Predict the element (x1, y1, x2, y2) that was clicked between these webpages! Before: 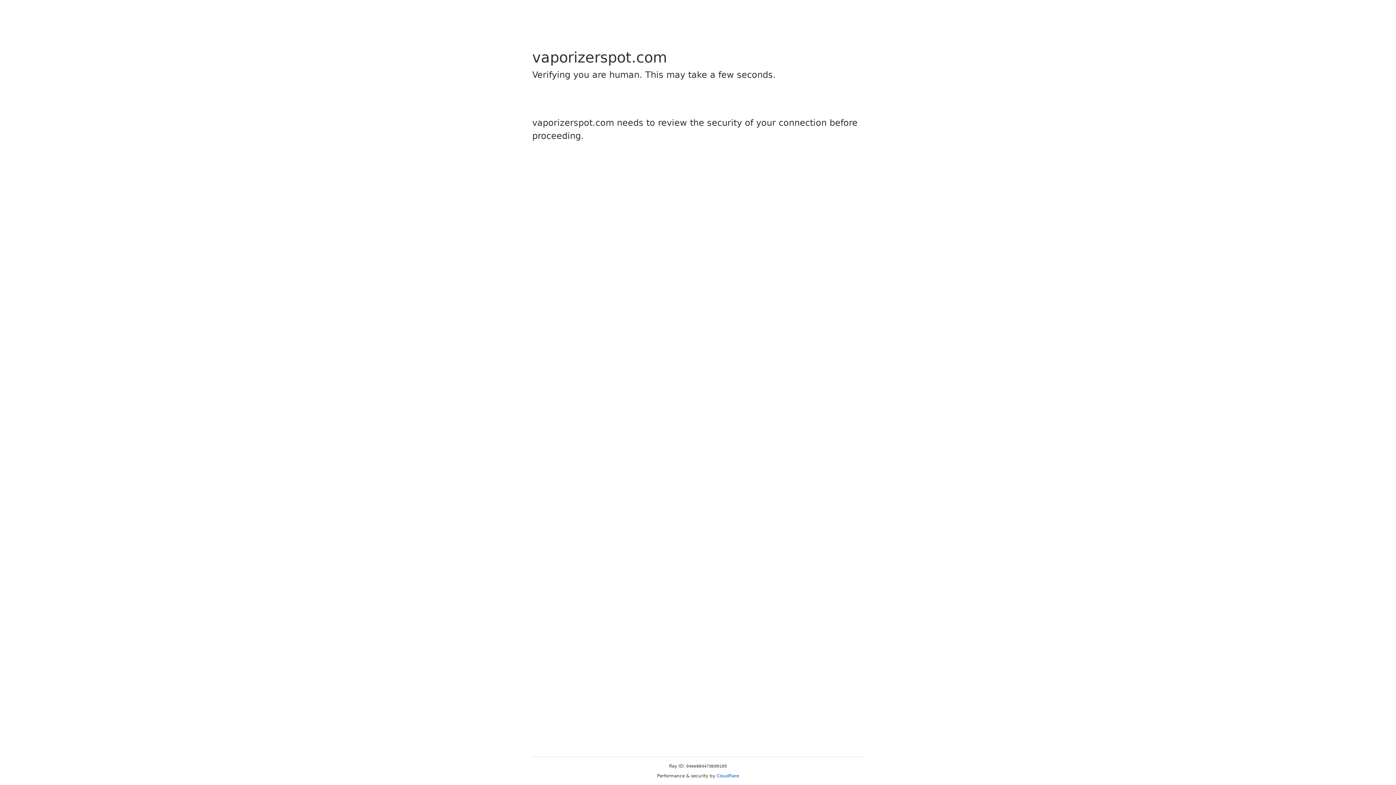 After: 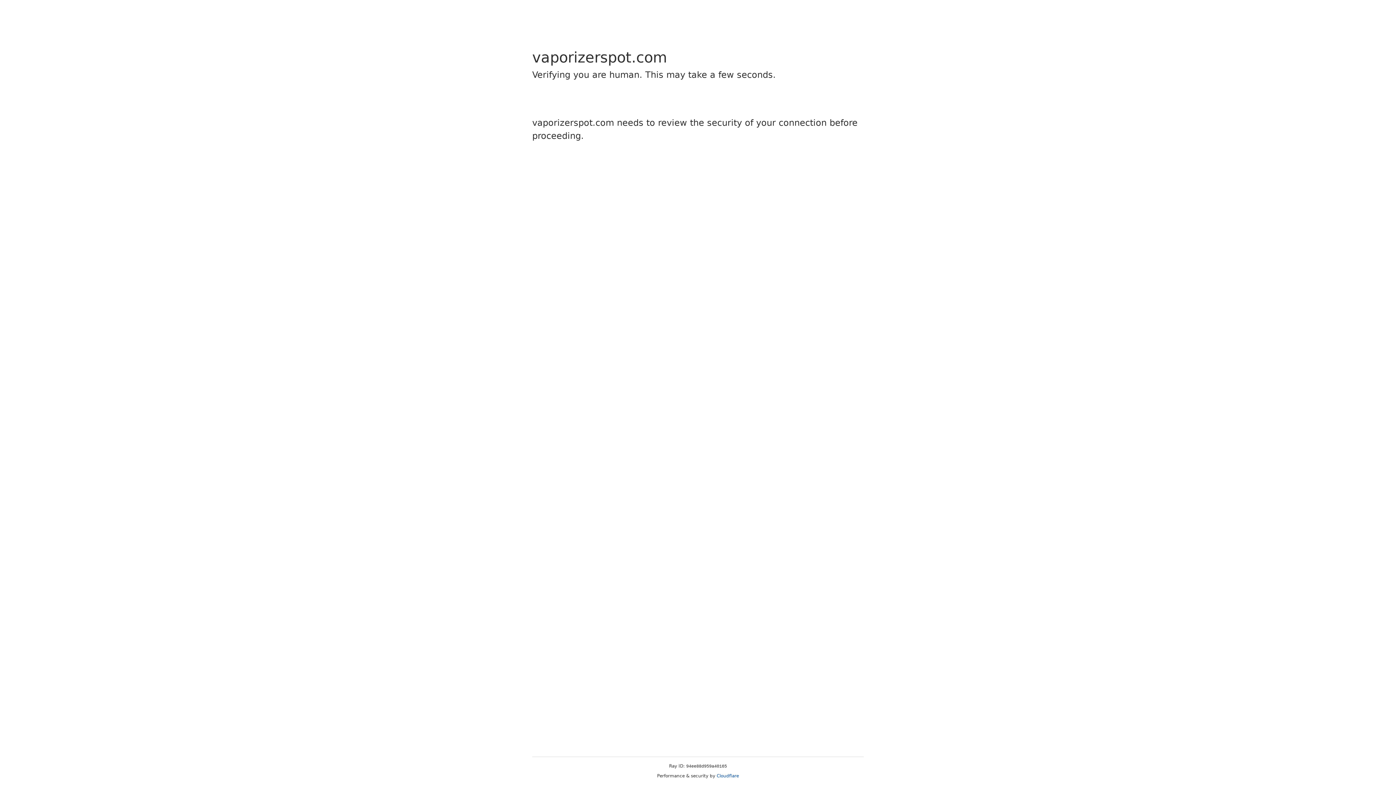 Action: label: Cloudflare bbox: (716, 773, 739, 778)